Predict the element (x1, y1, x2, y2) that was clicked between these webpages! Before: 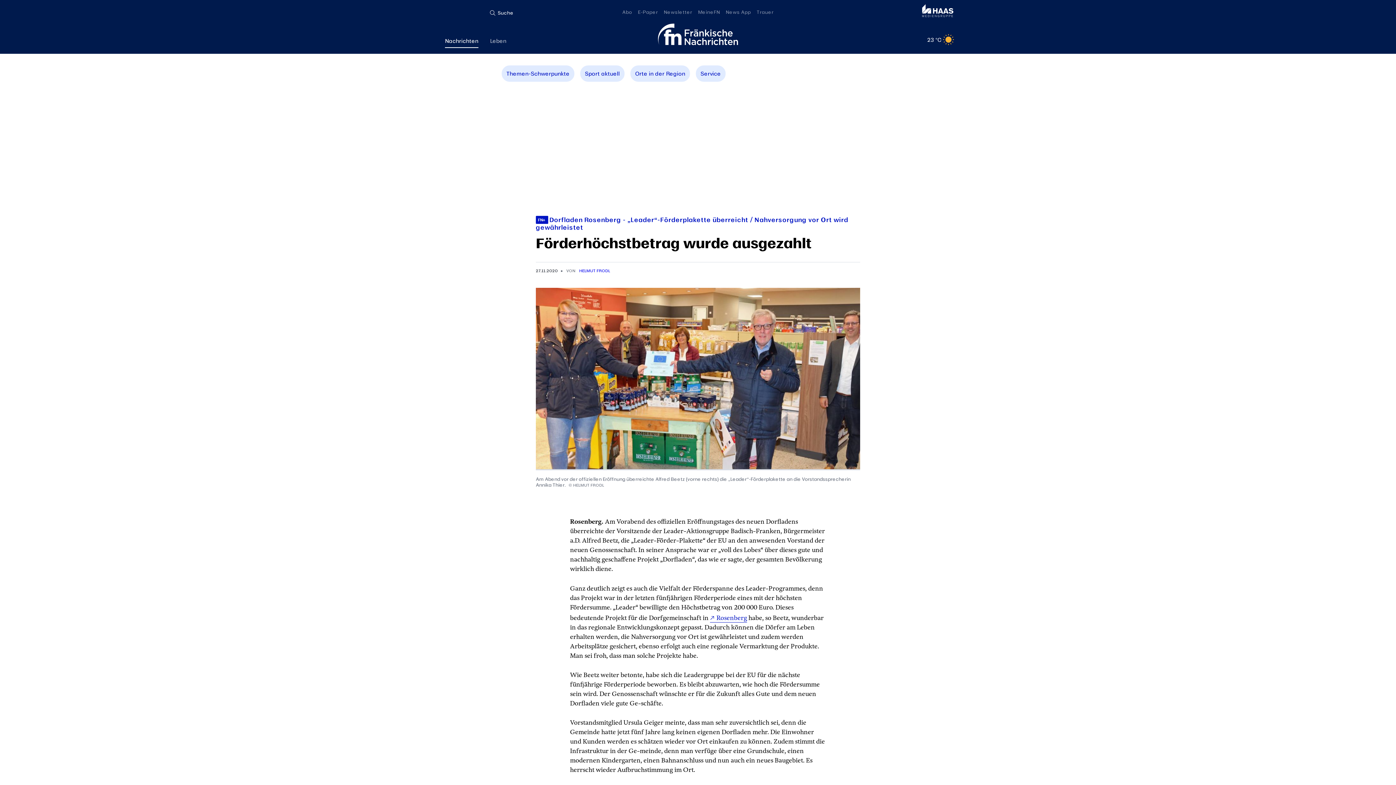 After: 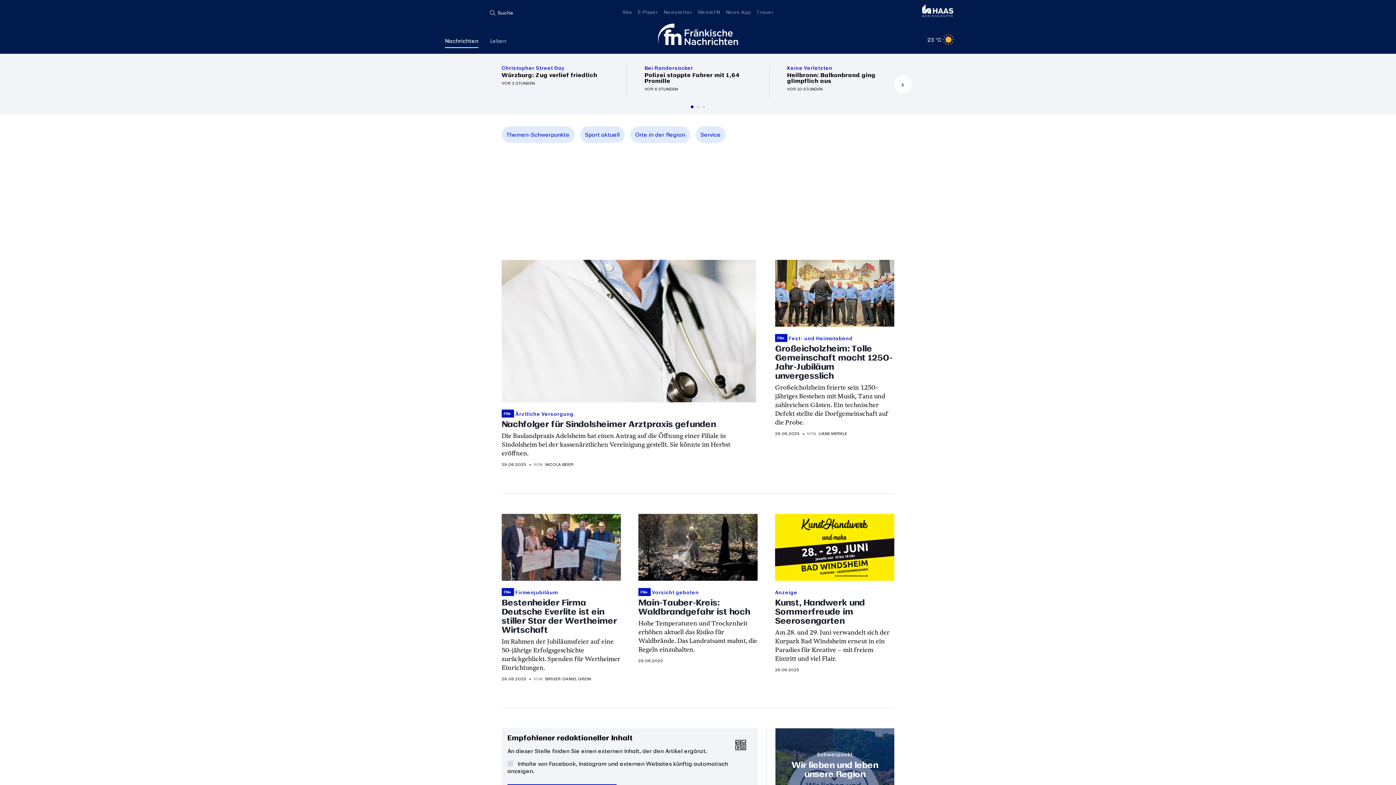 Action: label: Nachrichten bbox: (445, 34, 478, 48)